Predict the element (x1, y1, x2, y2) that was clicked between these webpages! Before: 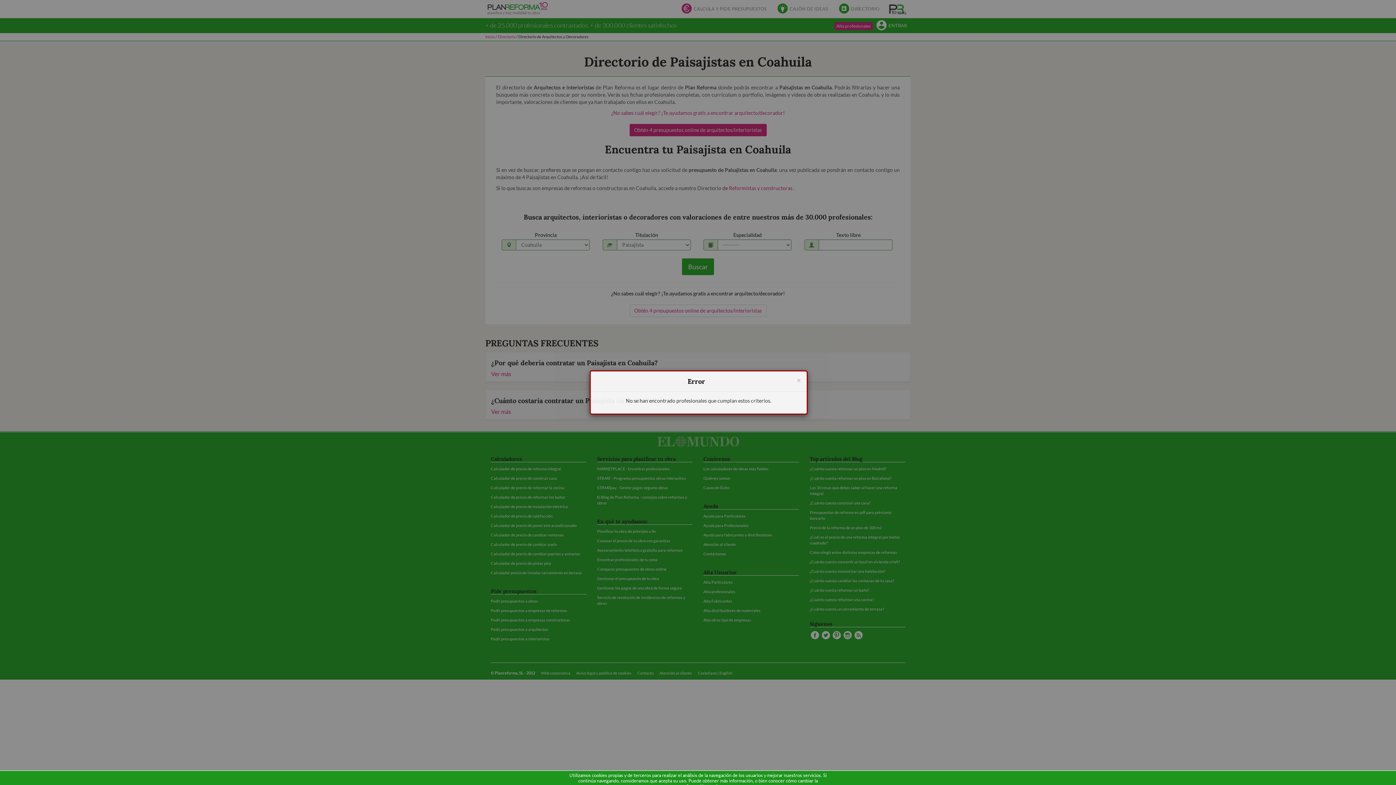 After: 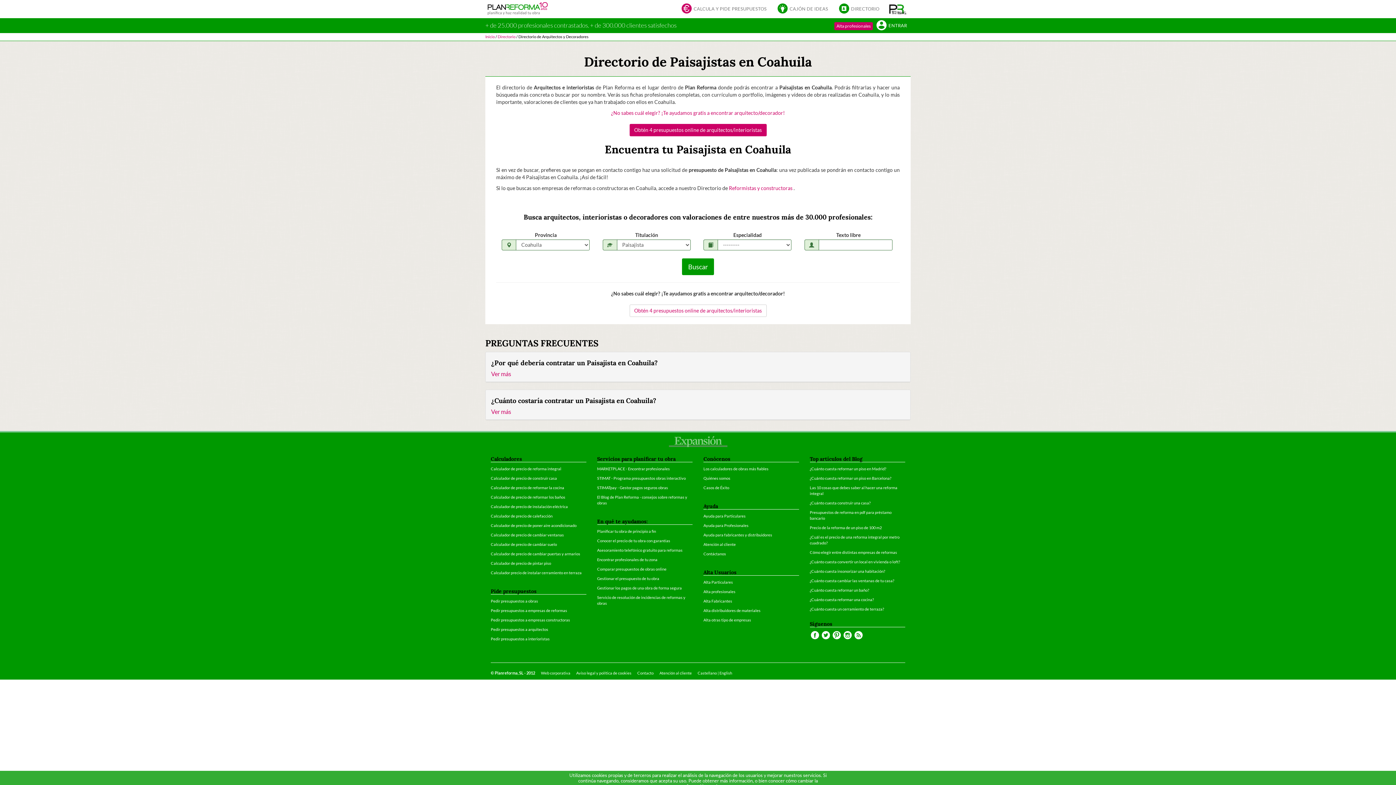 Action: label: Close bbox: (796, 376, 801, 384)